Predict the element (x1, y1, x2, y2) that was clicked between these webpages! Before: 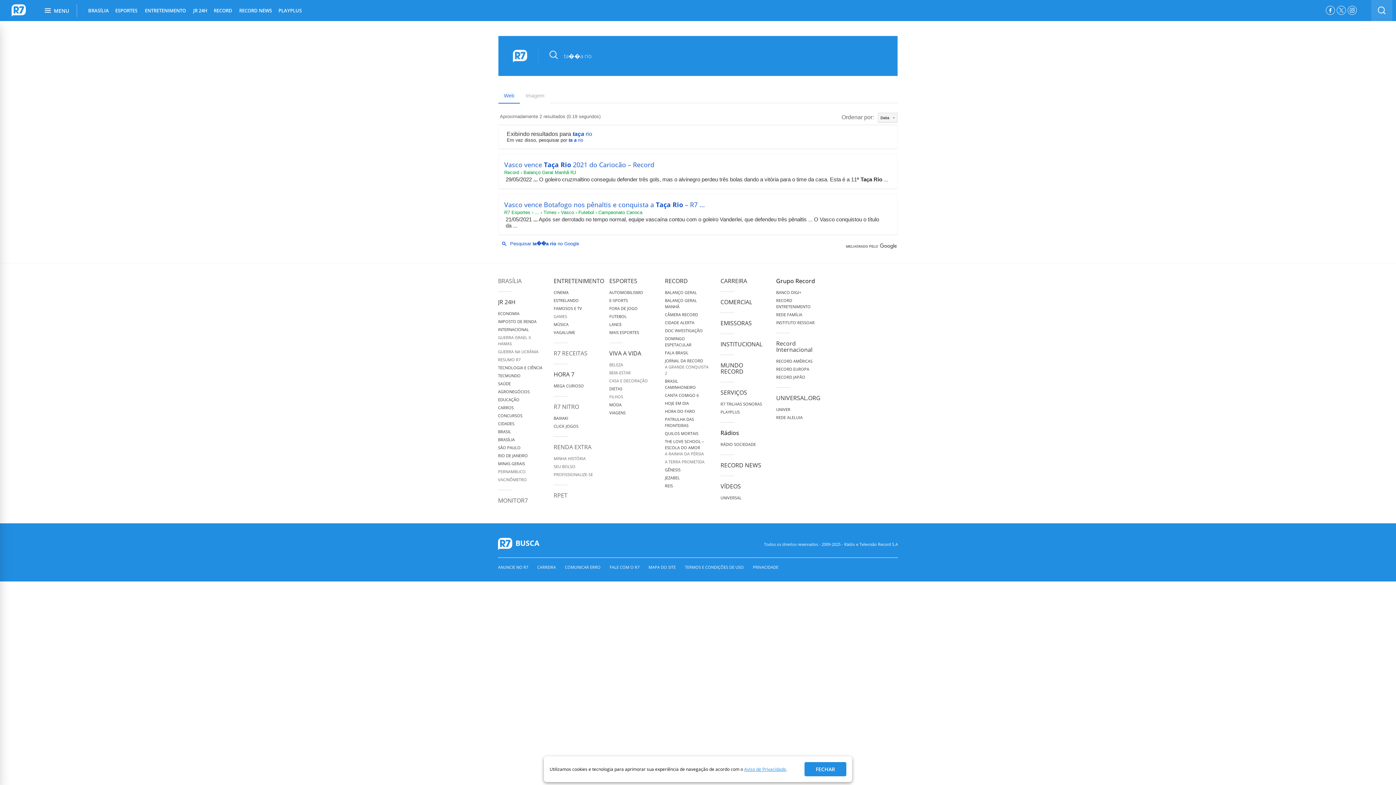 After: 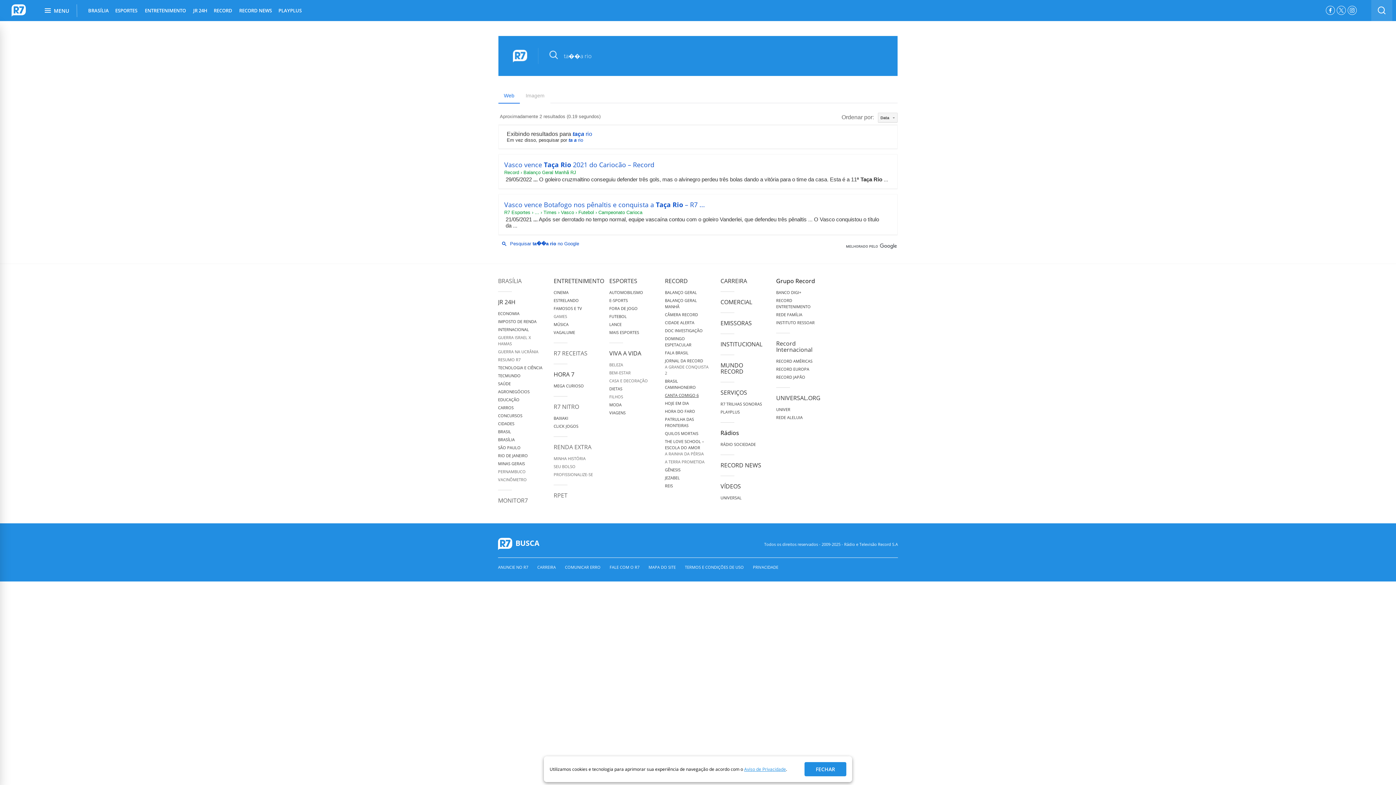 Action: label: CANTA COMIGO 6 bbox: (665, 392, 698, 398)